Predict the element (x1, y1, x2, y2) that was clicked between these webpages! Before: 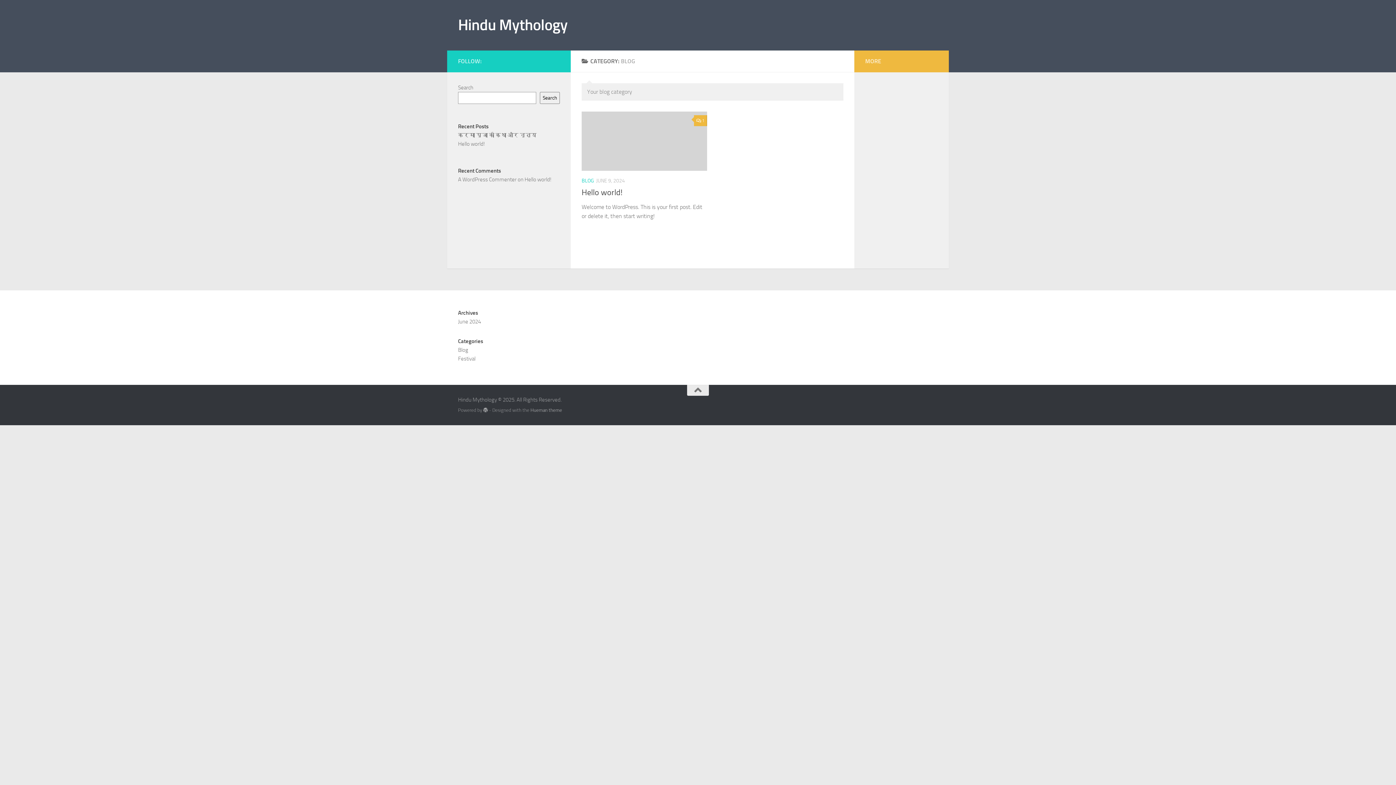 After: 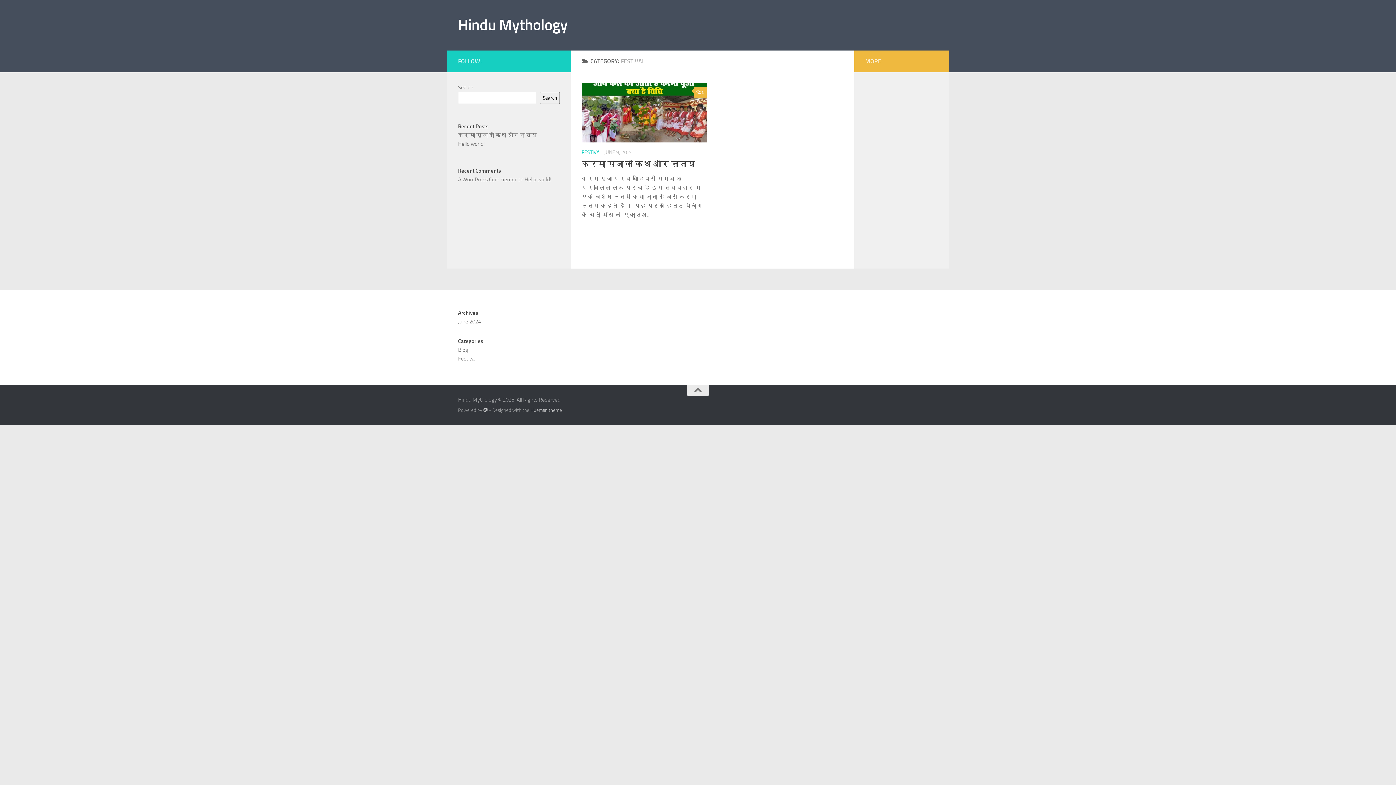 Action: bbox: (458, 355, 475, 362) label: Festival